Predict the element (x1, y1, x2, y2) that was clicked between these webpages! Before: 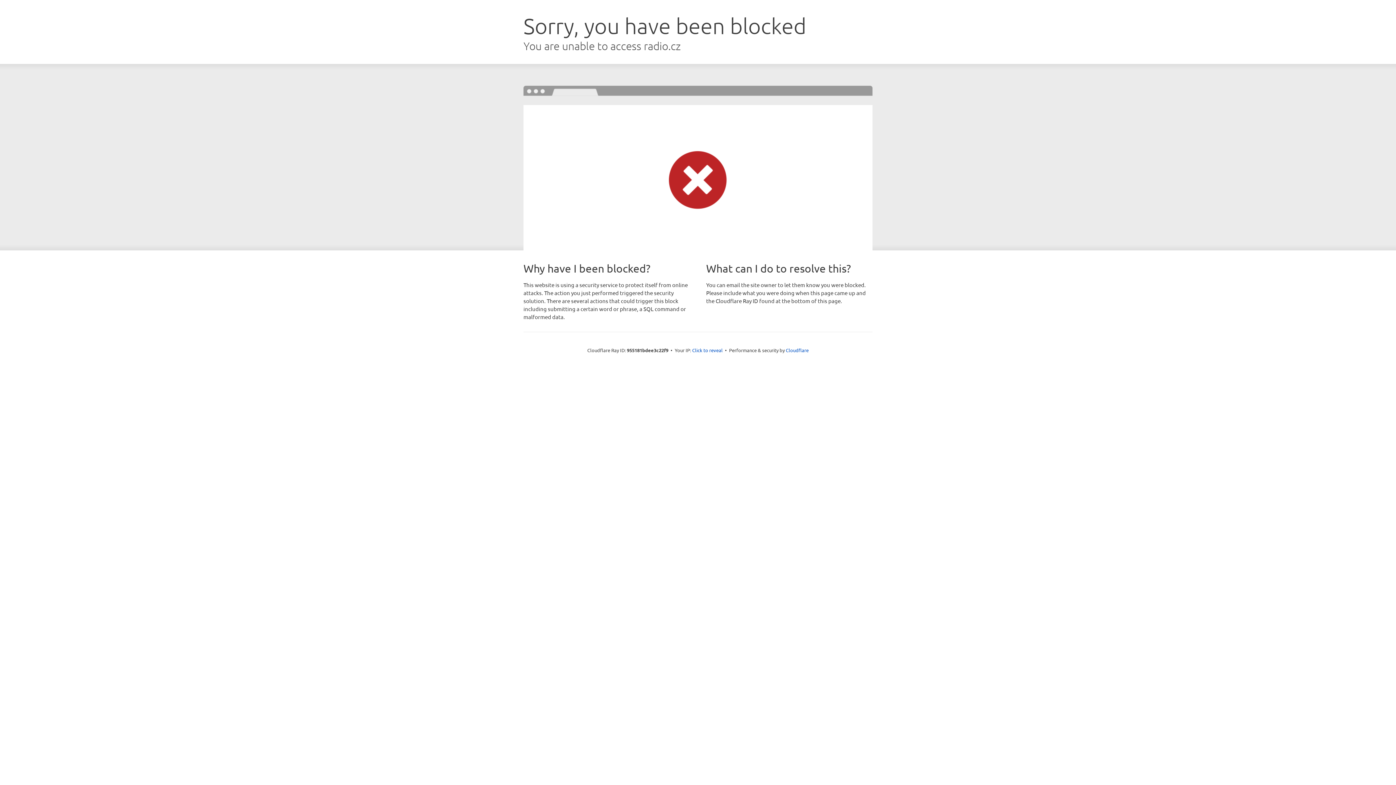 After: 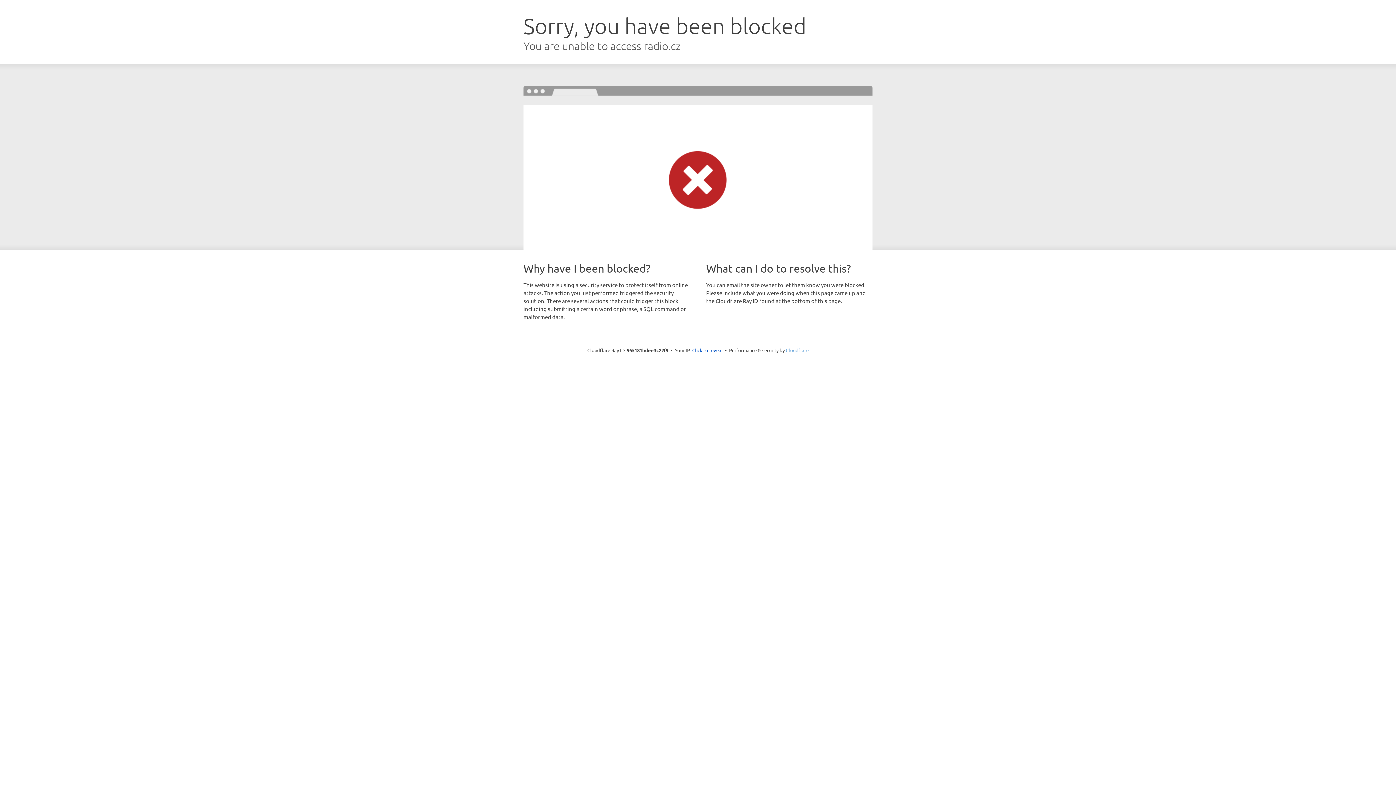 Action: bbox: (786, 347, 808, 353) label: Cloudflare